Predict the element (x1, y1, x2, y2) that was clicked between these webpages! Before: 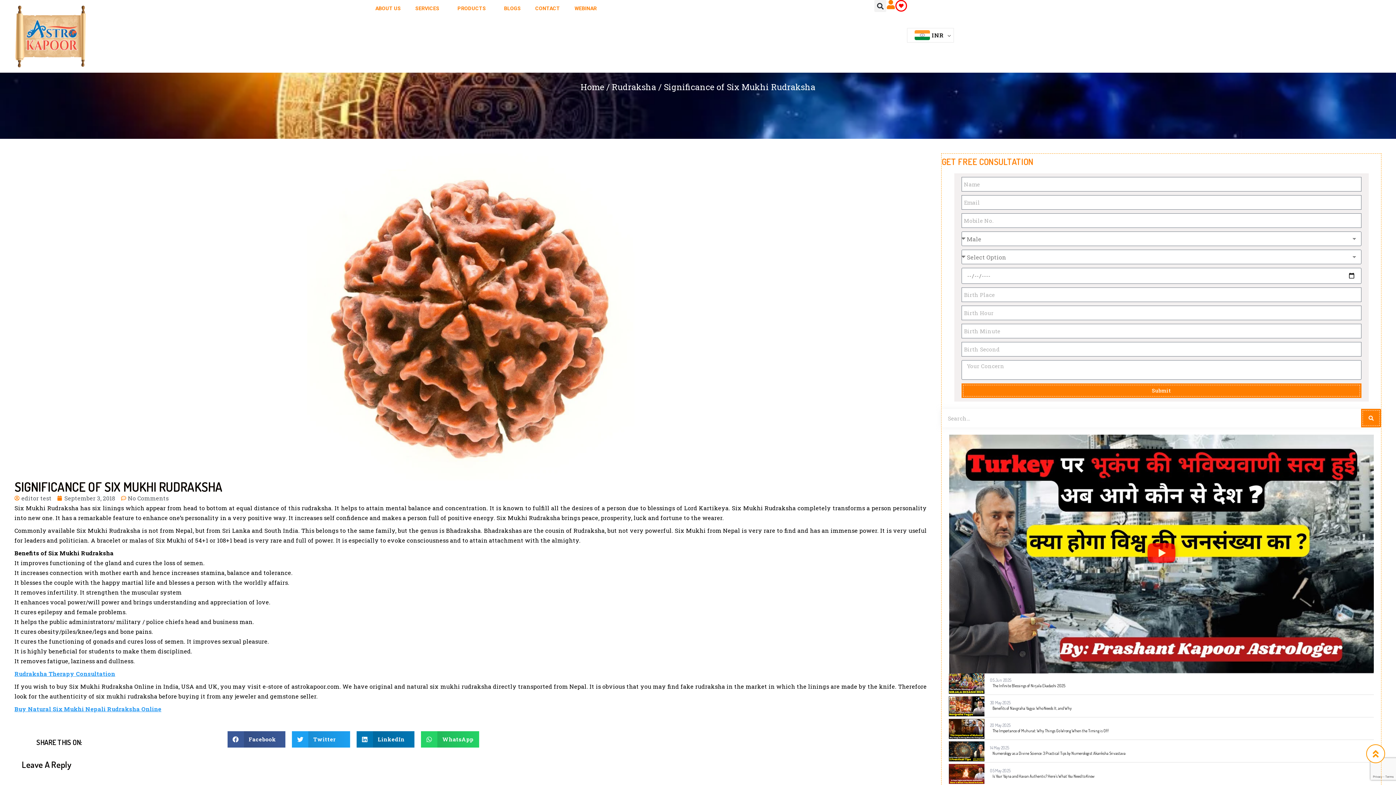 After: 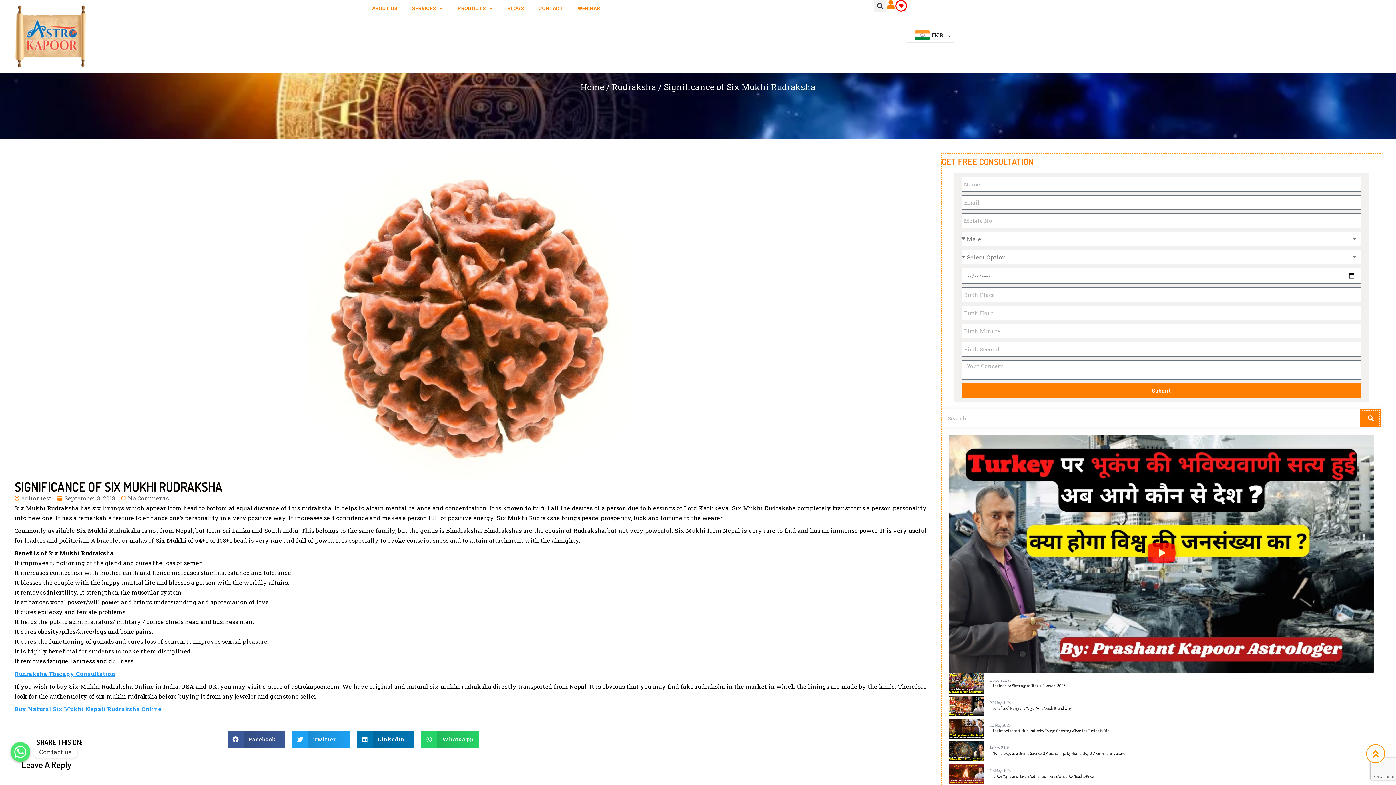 Action: label: Play Video bbox: (1143, 534, 1179, 573)